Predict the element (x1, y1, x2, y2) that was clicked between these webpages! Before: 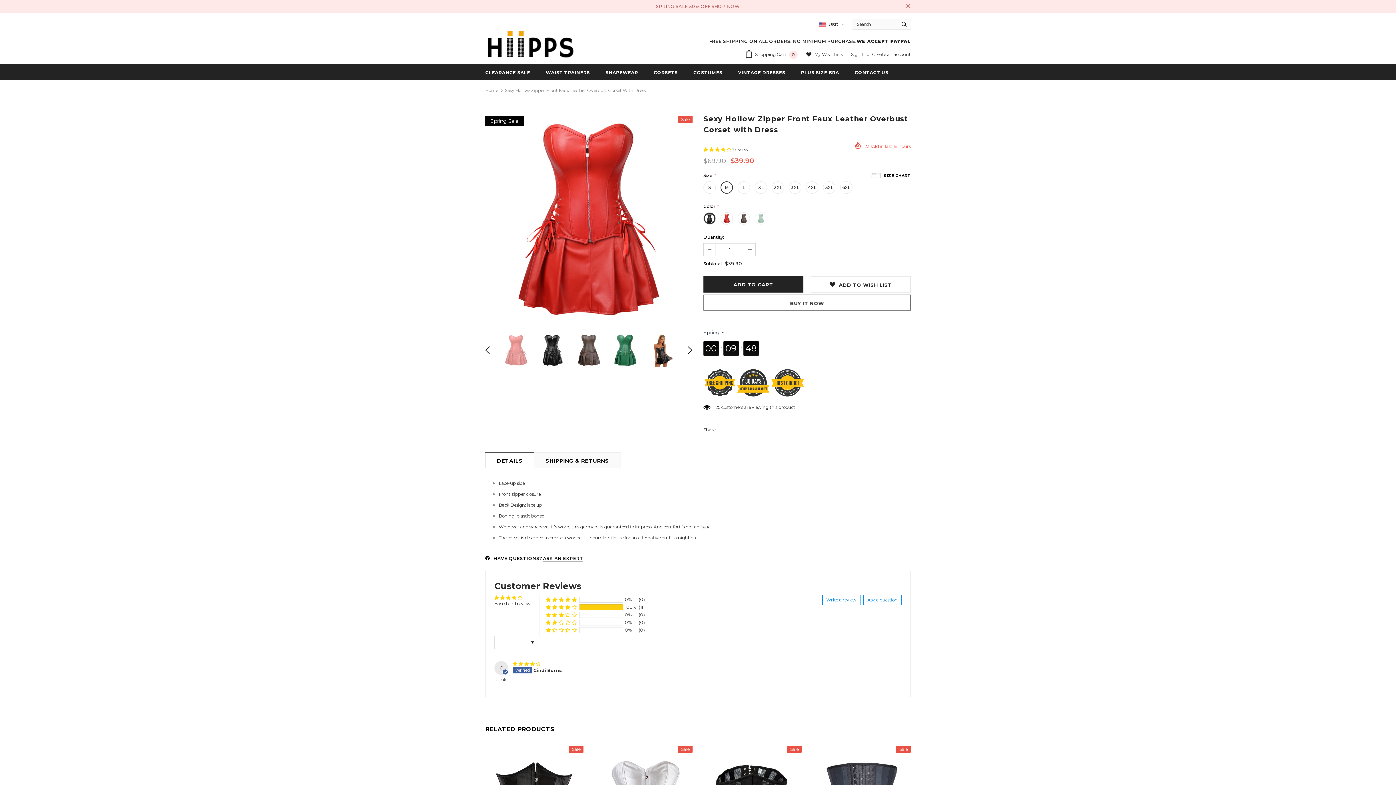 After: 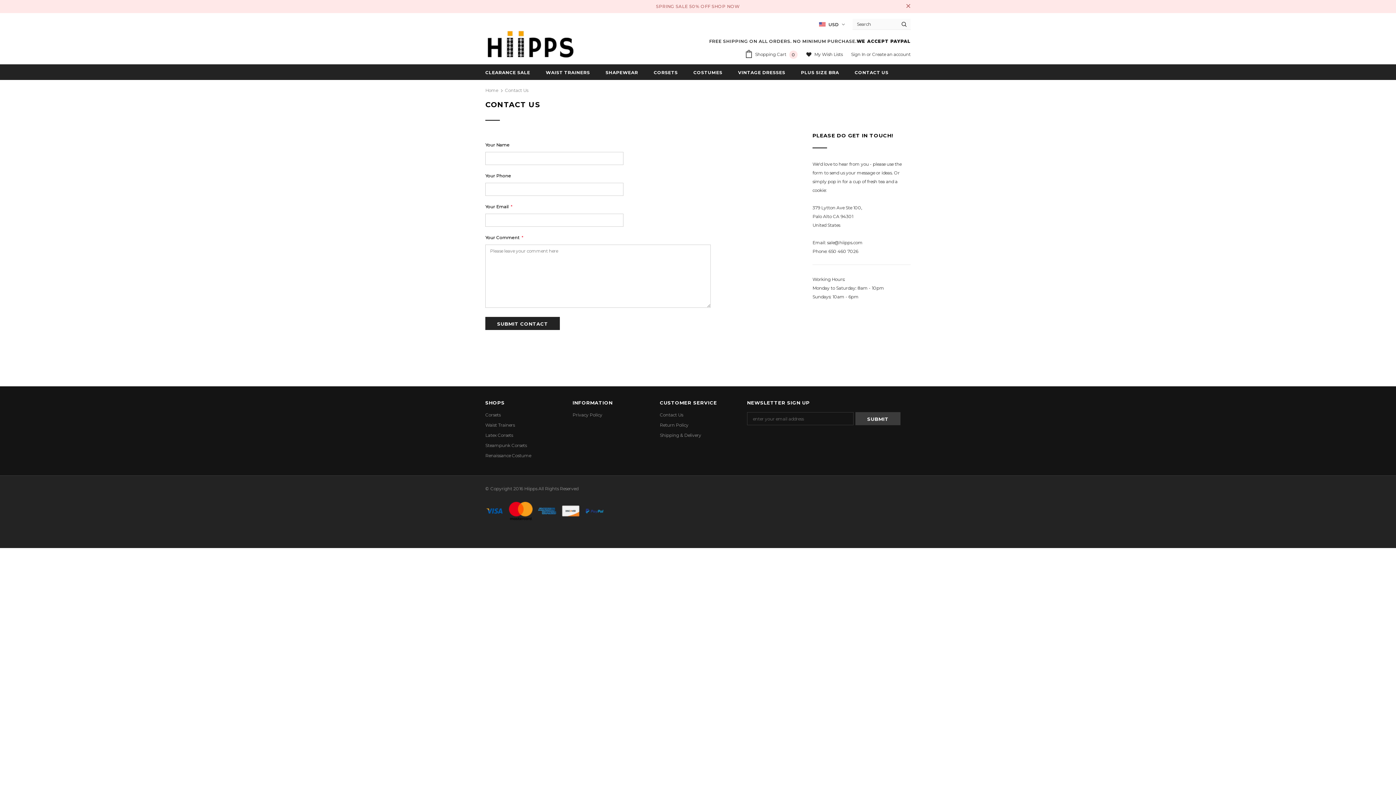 Action: bbox: (854, 64, 888, 80) label: CONTACT US